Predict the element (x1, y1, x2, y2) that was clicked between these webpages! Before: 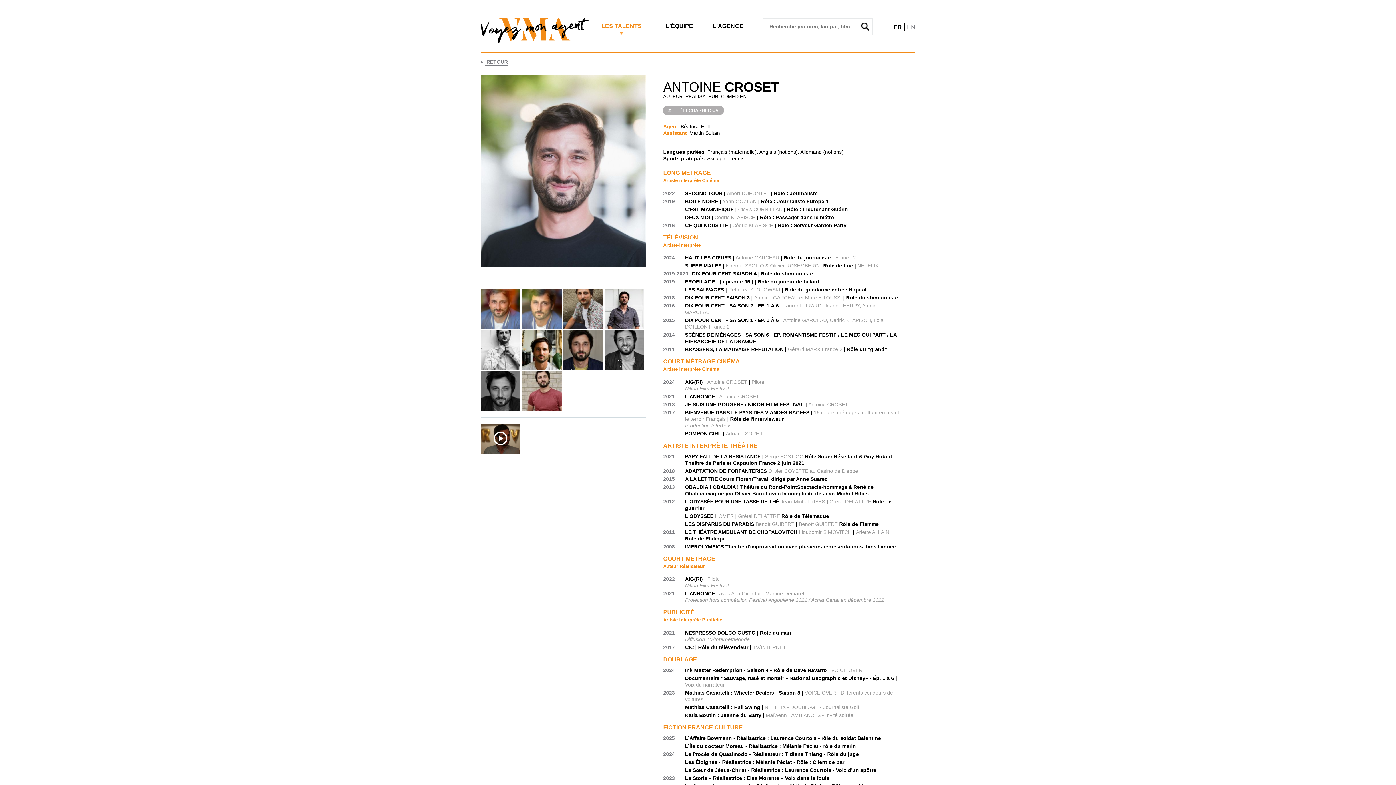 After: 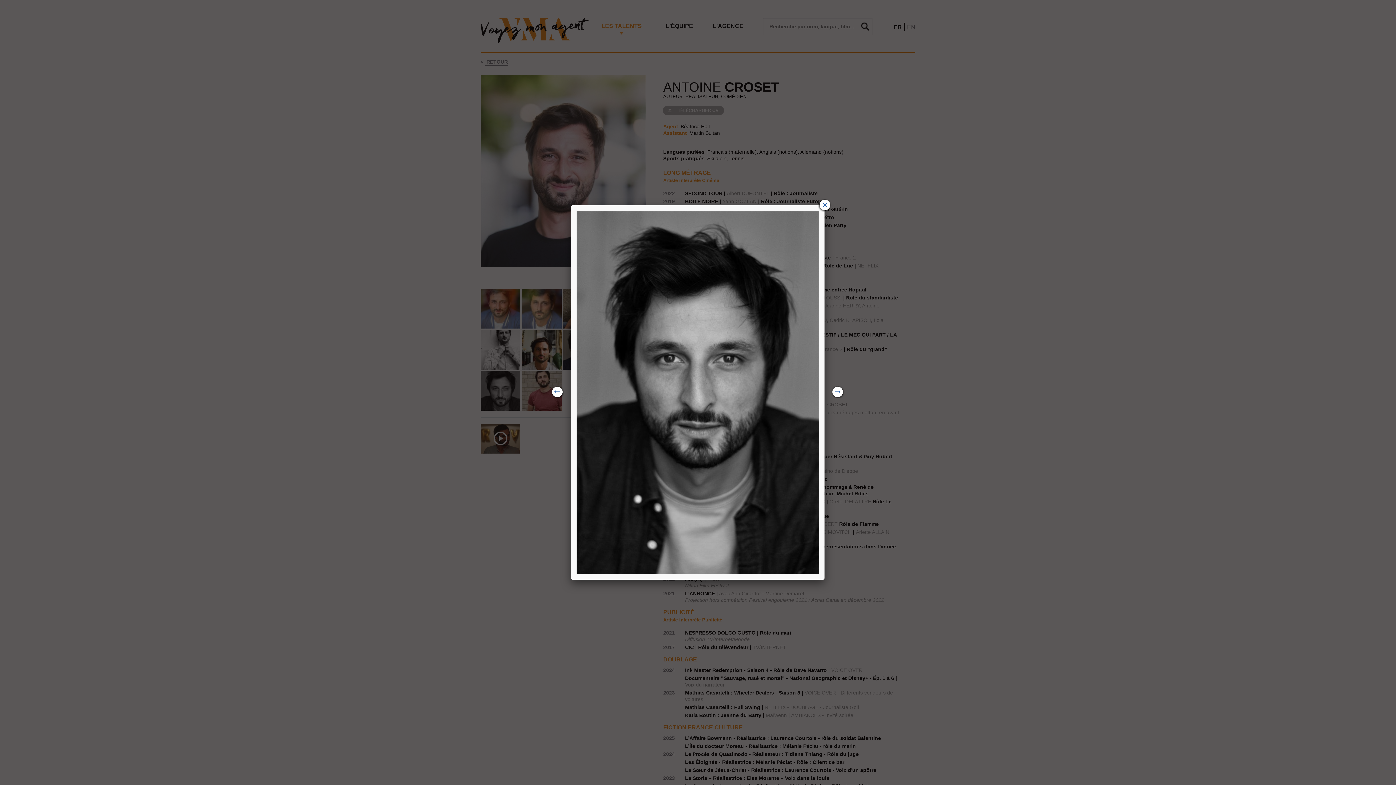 Action: bbox: (480, 405, 520, 411)